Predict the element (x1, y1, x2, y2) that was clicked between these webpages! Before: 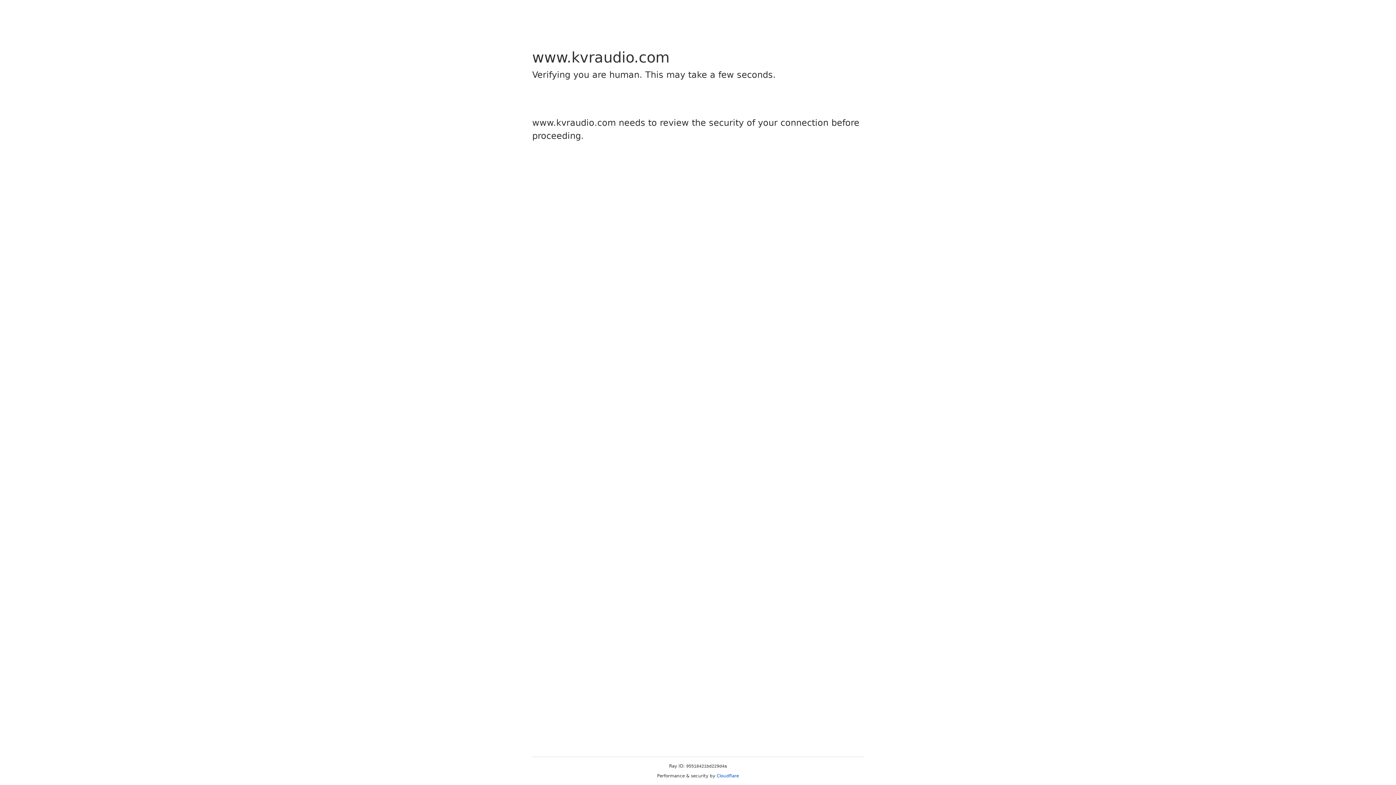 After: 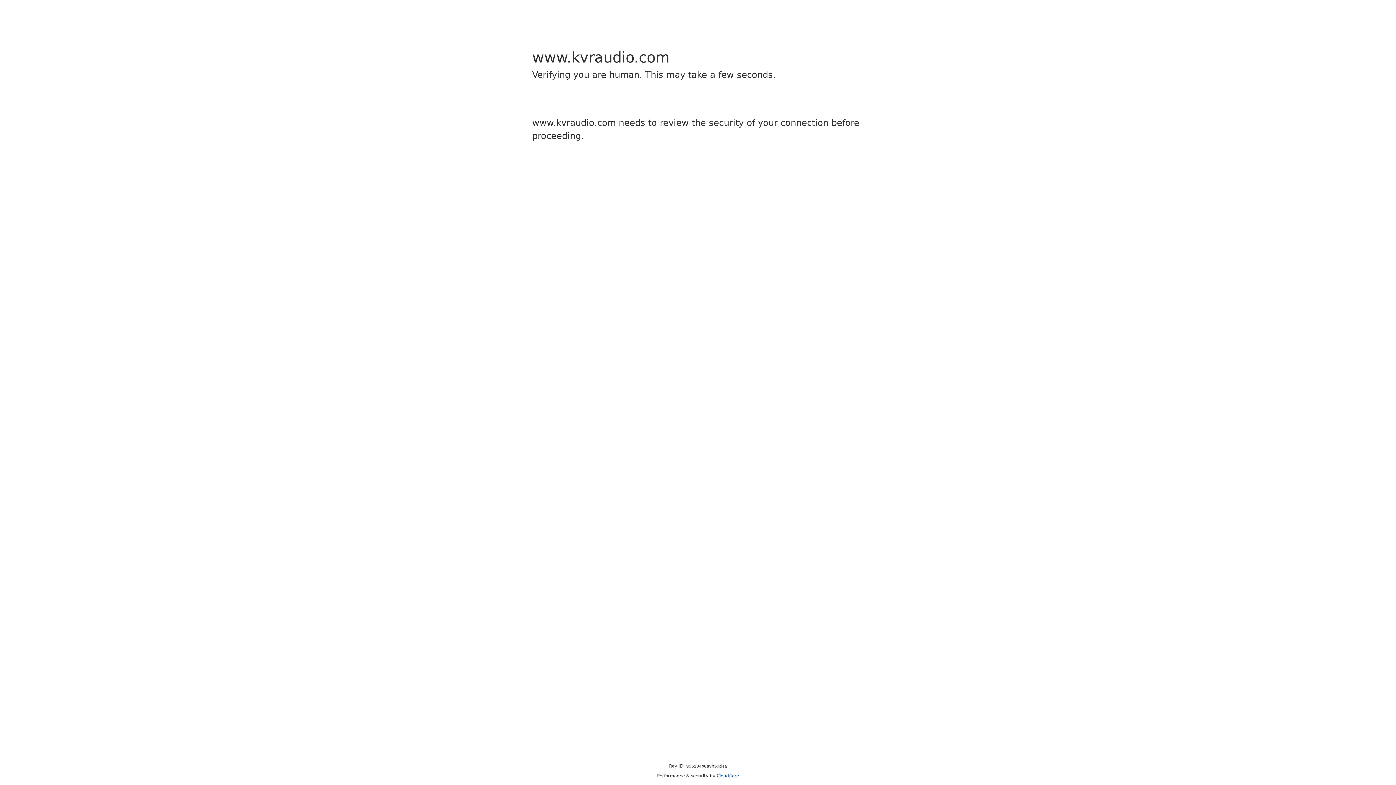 Action: label: Cloudflare bbox: (716, 773, 739, 778)